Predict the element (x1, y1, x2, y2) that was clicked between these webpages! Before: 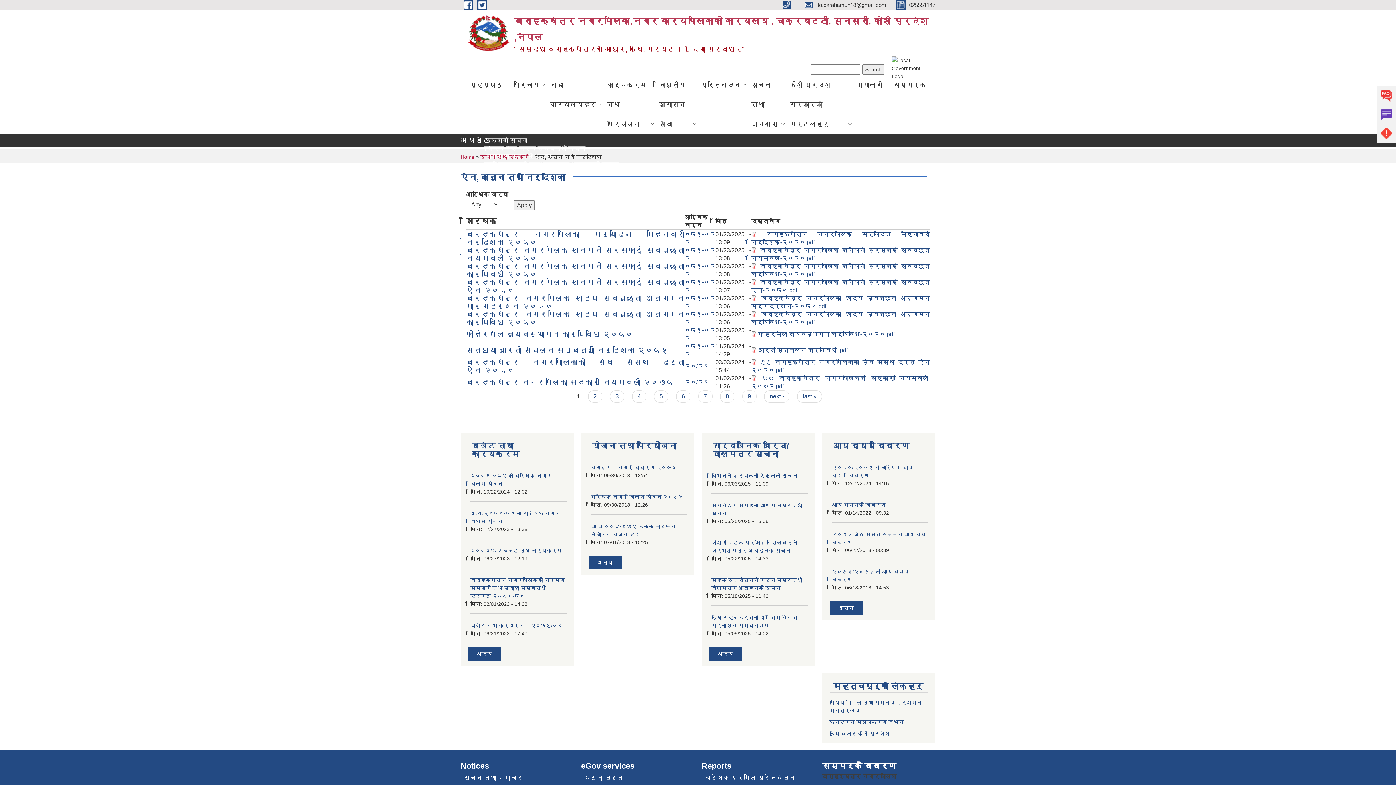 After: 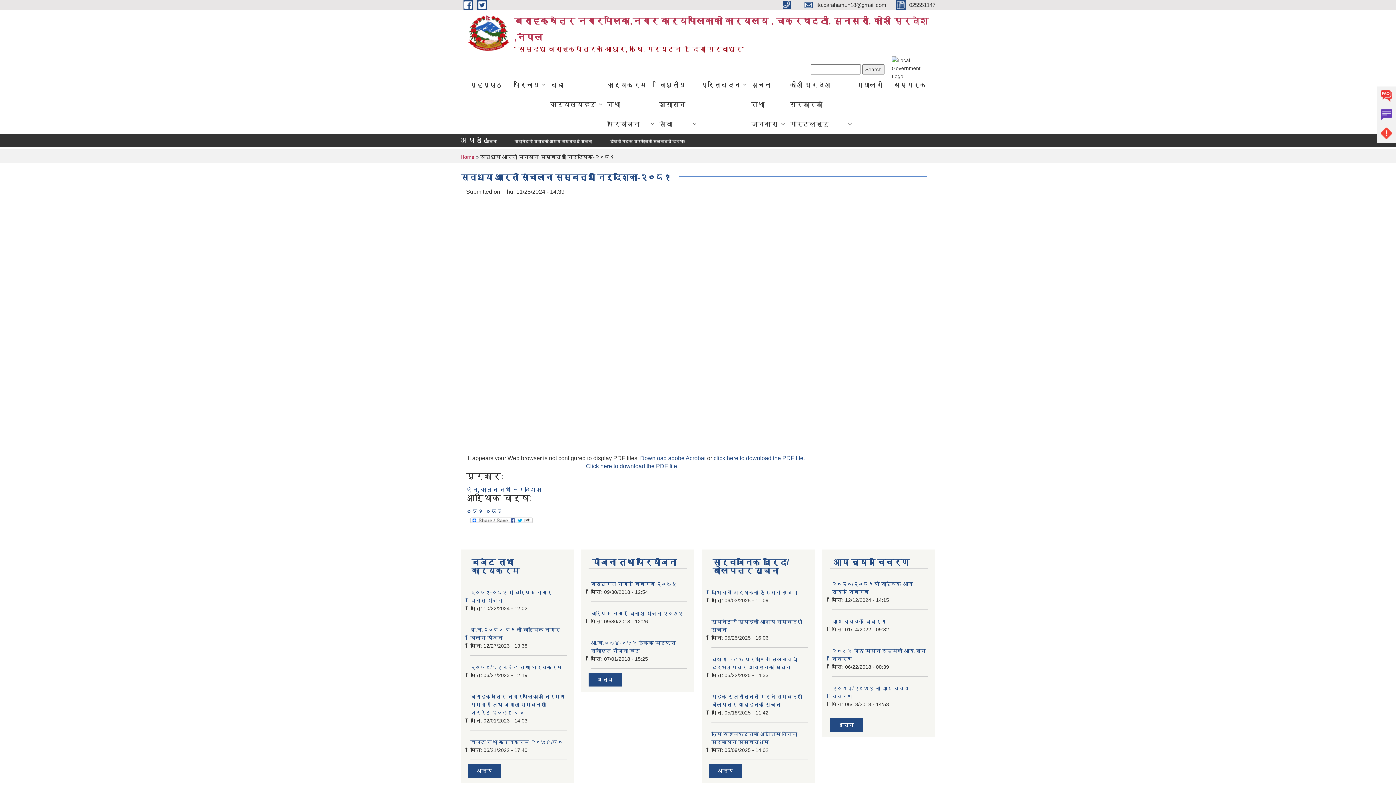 Action: label: सन्ध्या आरती संचालन सम्बन्धी निर्देशिका-२०८१ bbox: (466, 346, 668, 354)